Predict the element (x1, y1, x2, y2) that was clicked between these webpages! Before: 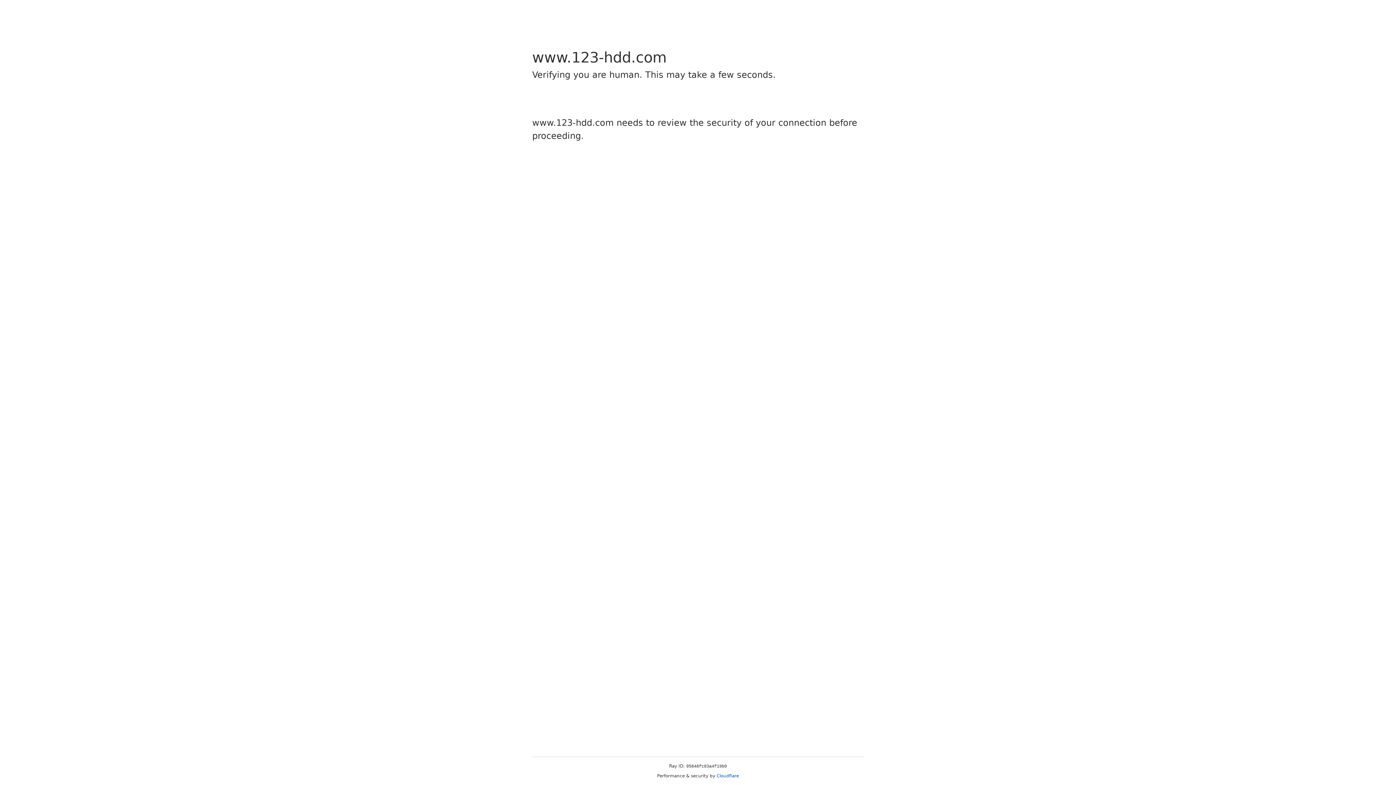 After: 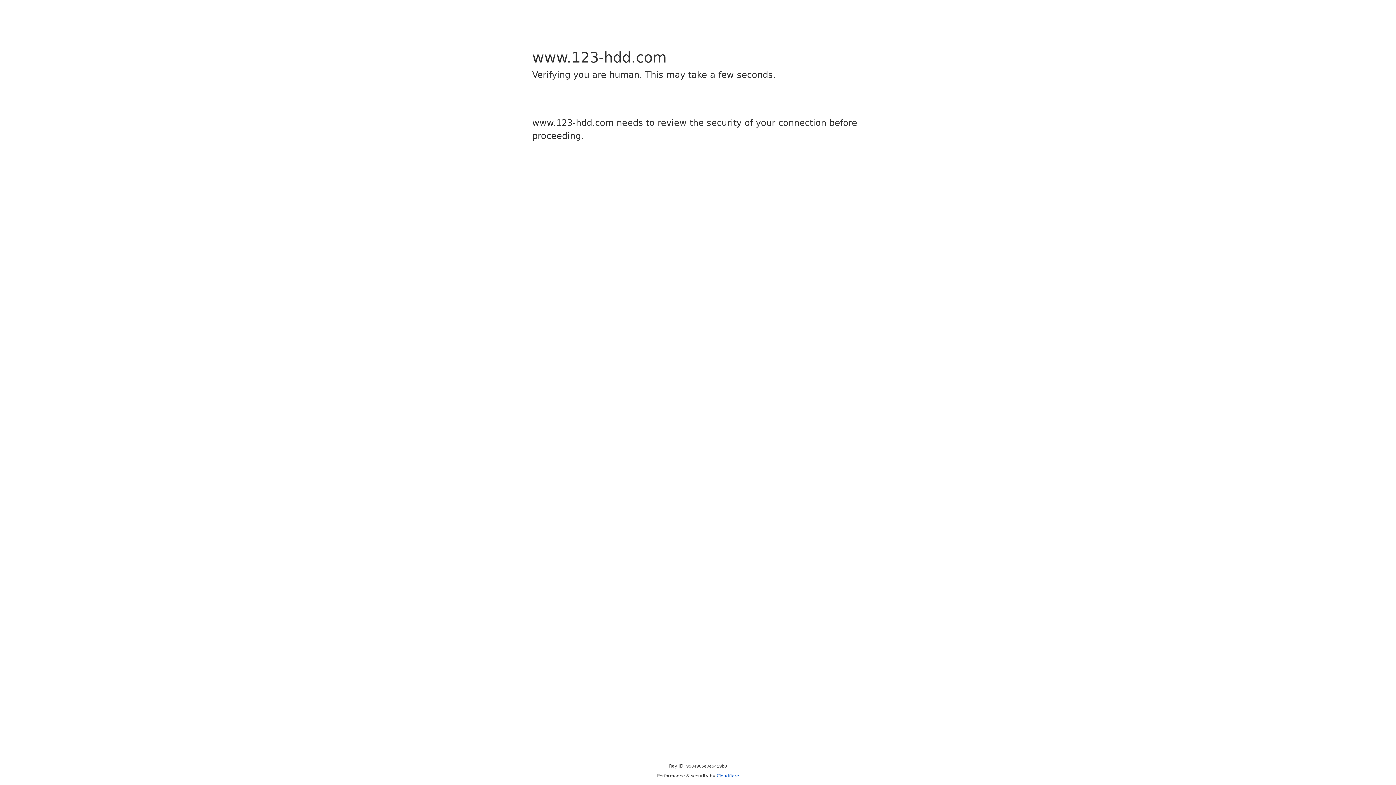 Action: label: Cloudflare bbox: (716, 773, 739, 778)